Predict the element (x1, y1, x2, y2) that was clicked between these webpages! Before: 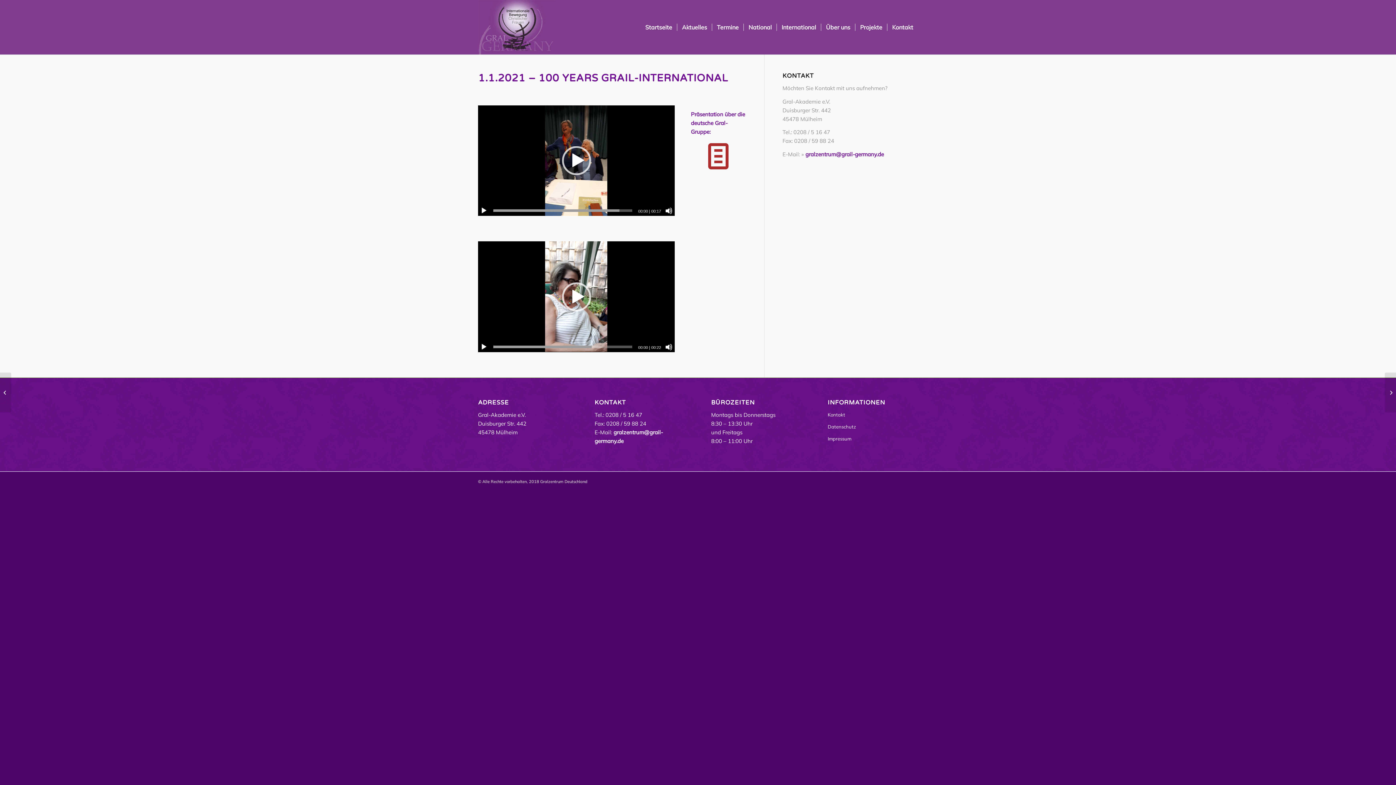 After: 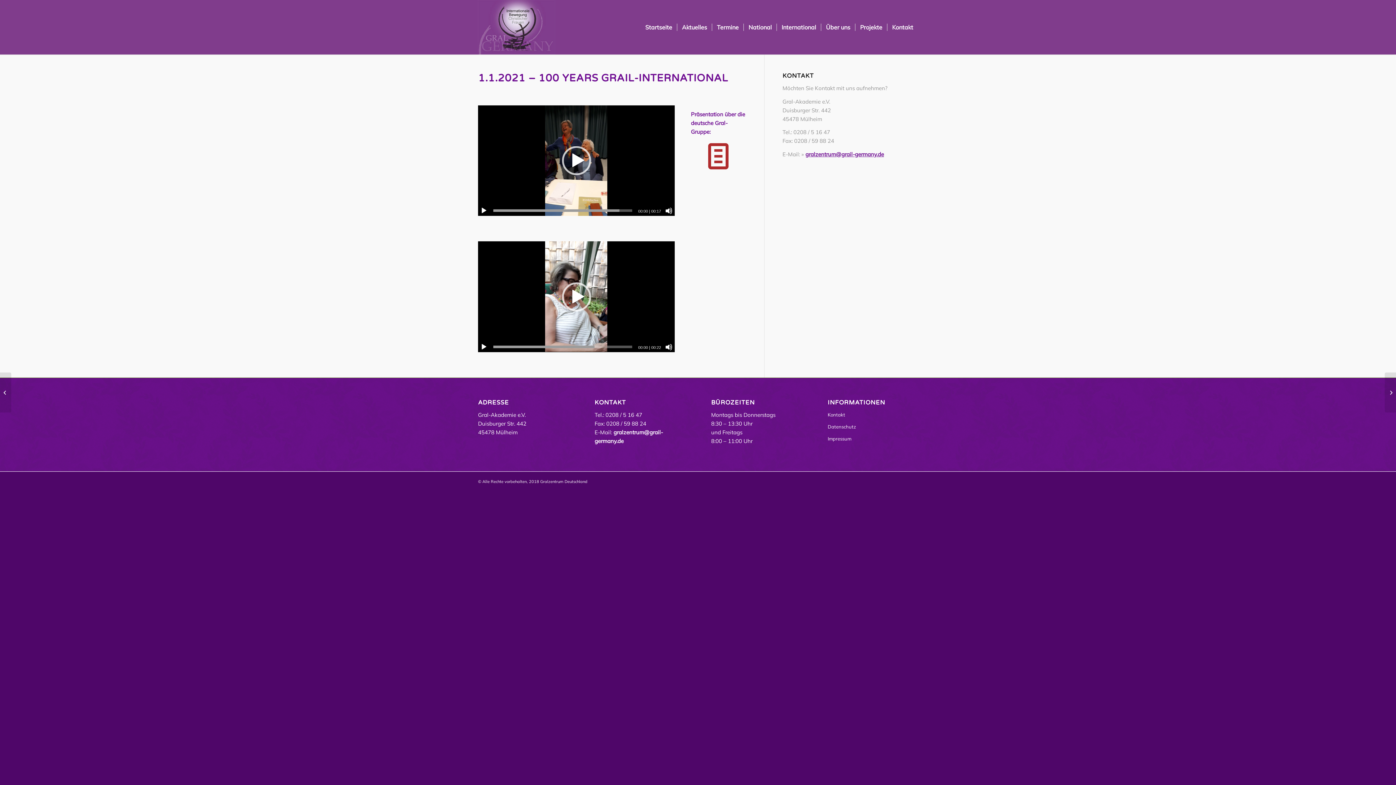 Action: label: gralzentrum@grail-germany.de bbox: (805, 150, 884, 157)